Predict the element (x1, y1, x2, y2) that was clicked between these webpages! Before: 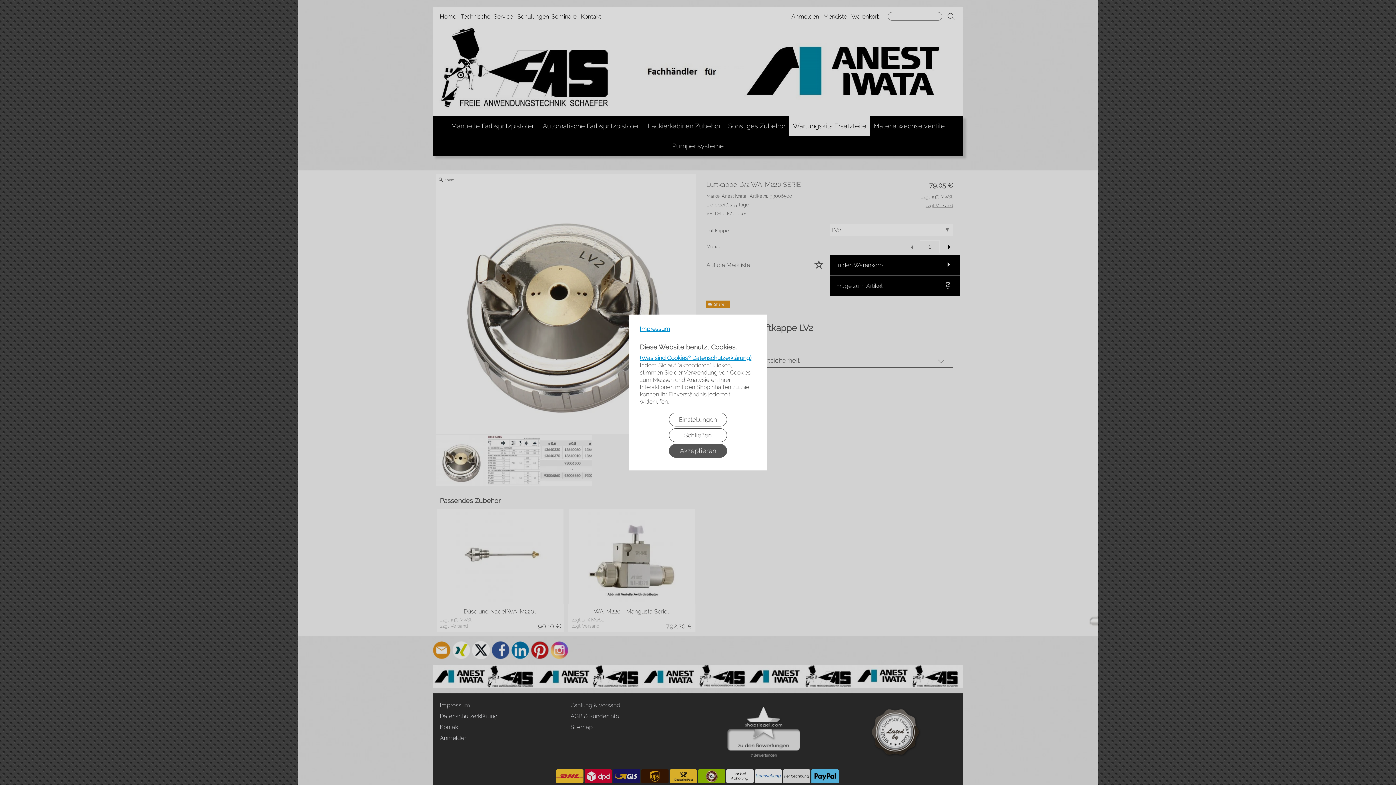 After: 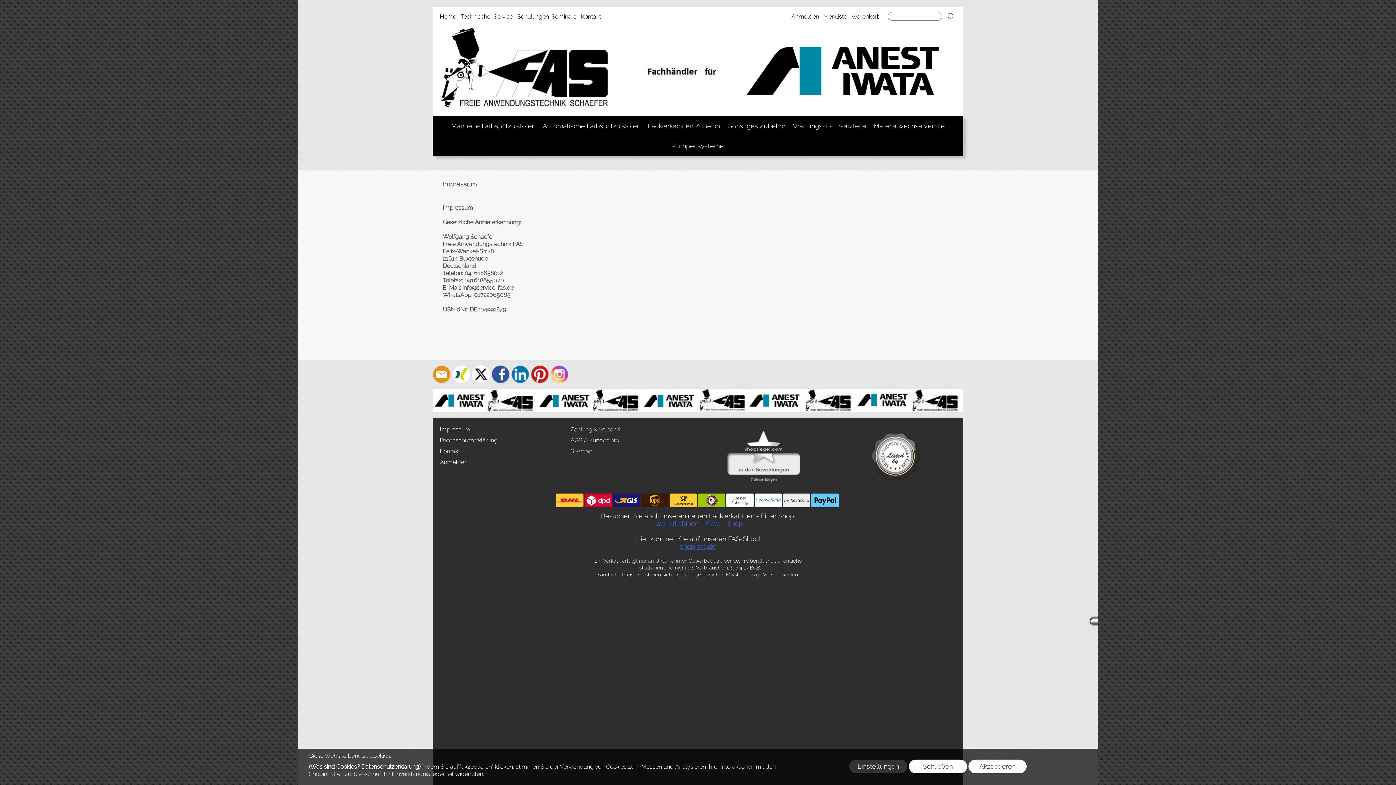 Action: bbox: (640, 325, 756, 343) label: Impressum